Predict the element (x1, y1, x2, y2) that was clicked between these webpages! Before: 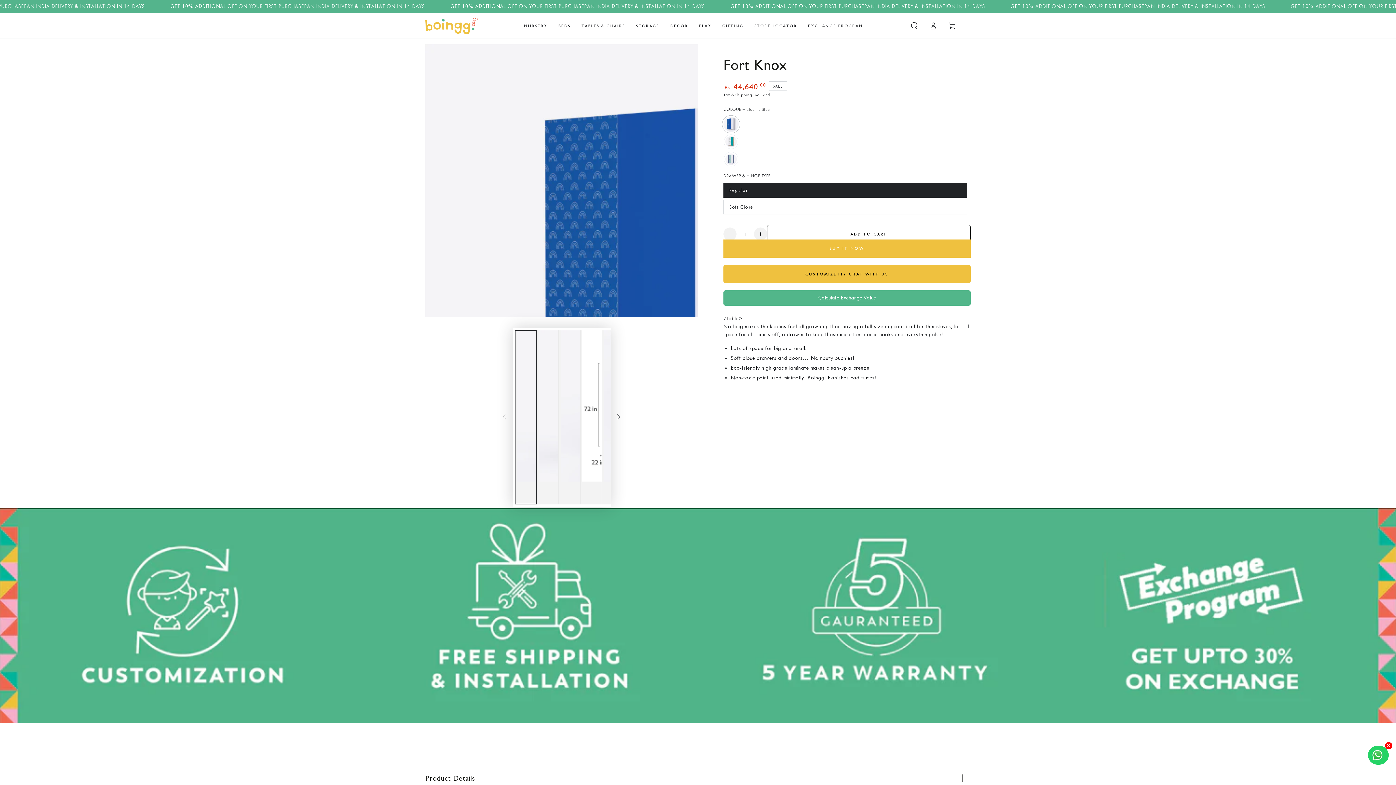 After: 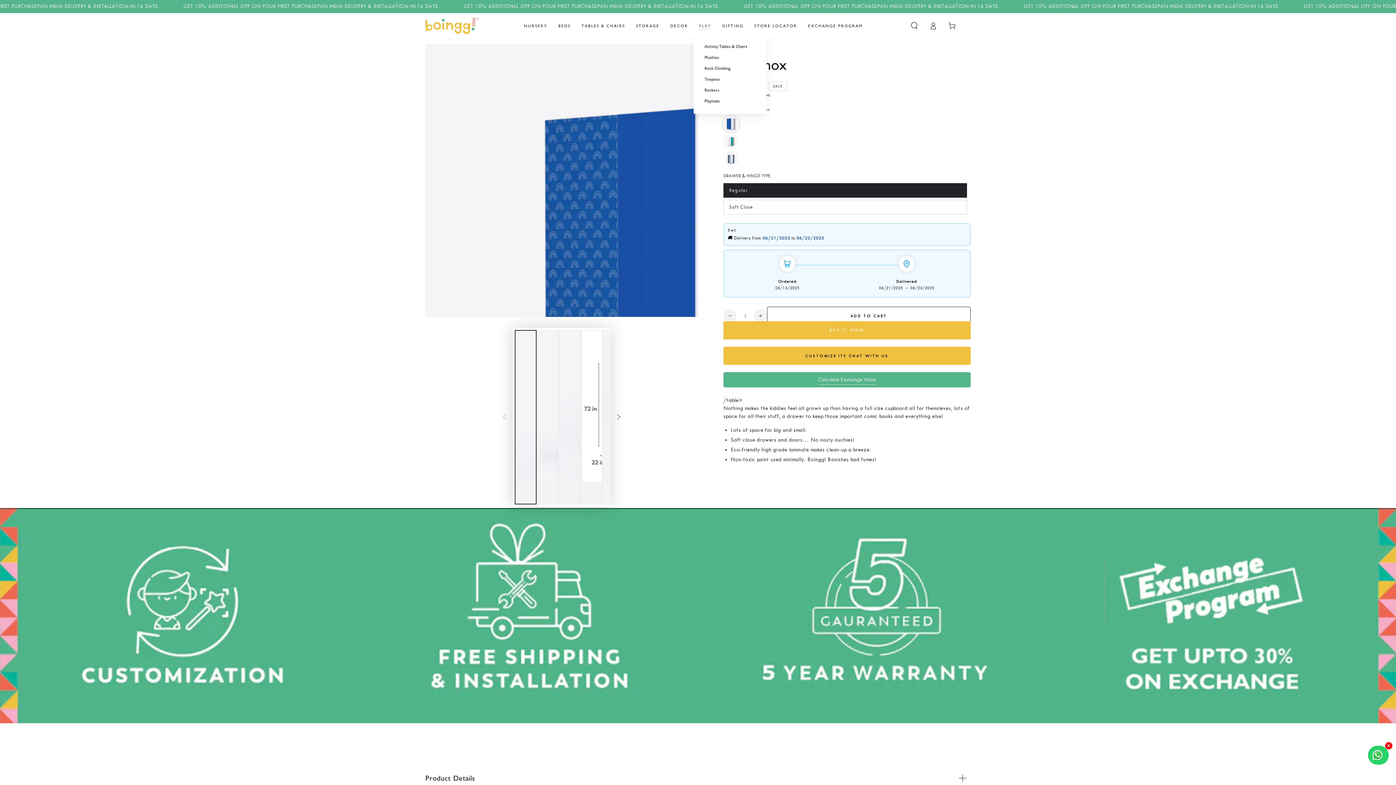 Action: label: PLAY bbox: (693, 18, 717, 33)